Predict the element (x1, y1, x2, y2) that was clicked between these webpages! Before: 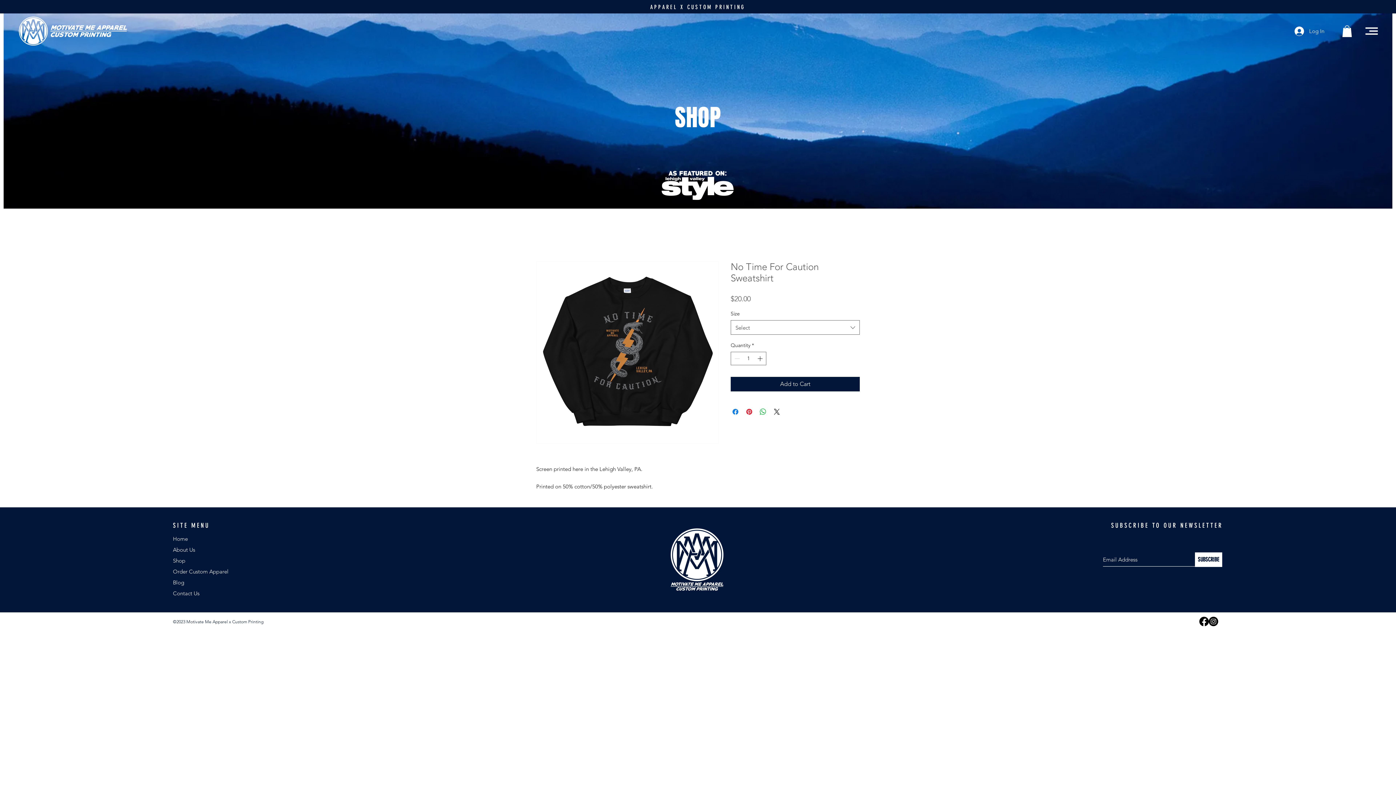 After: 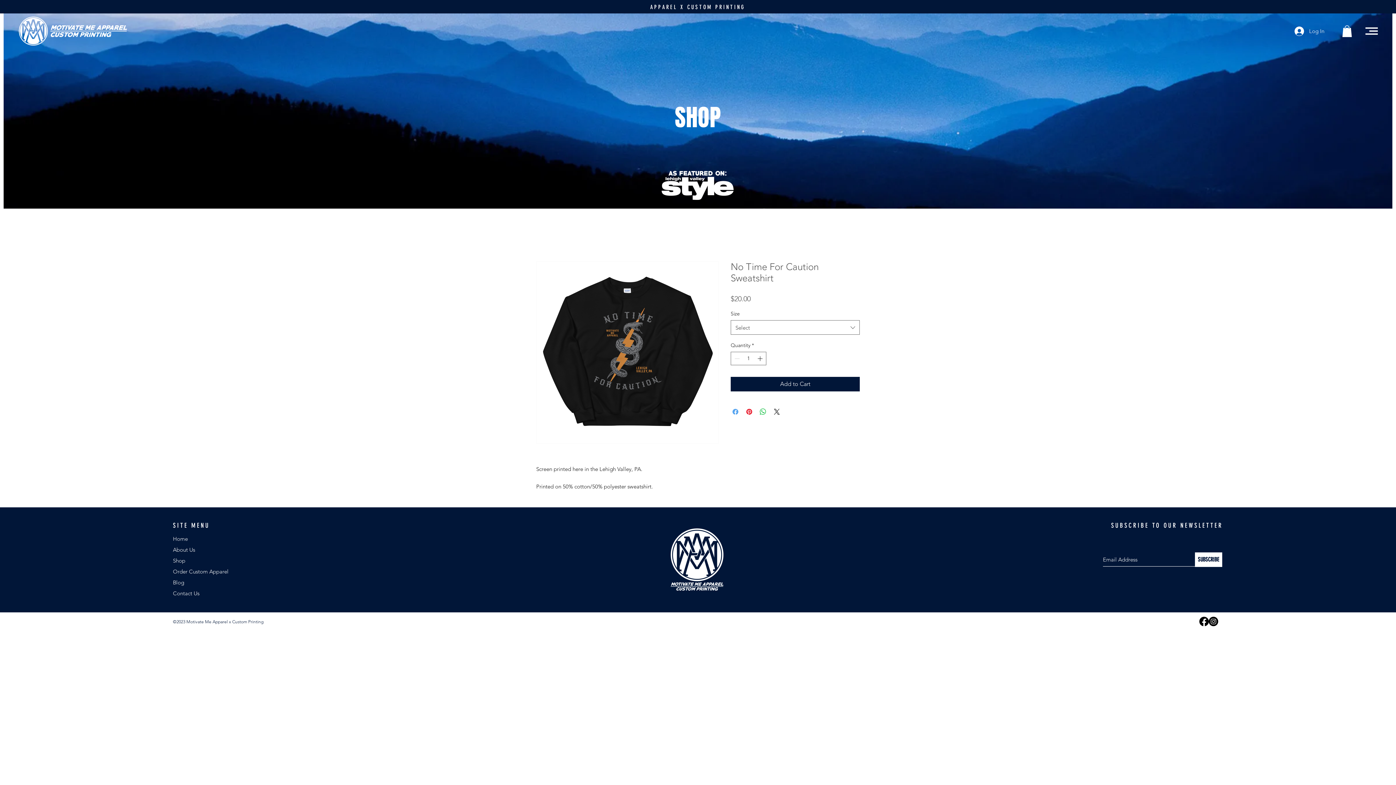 Action: bbox: (731, 407, 740, 416) label: Share on Facebook